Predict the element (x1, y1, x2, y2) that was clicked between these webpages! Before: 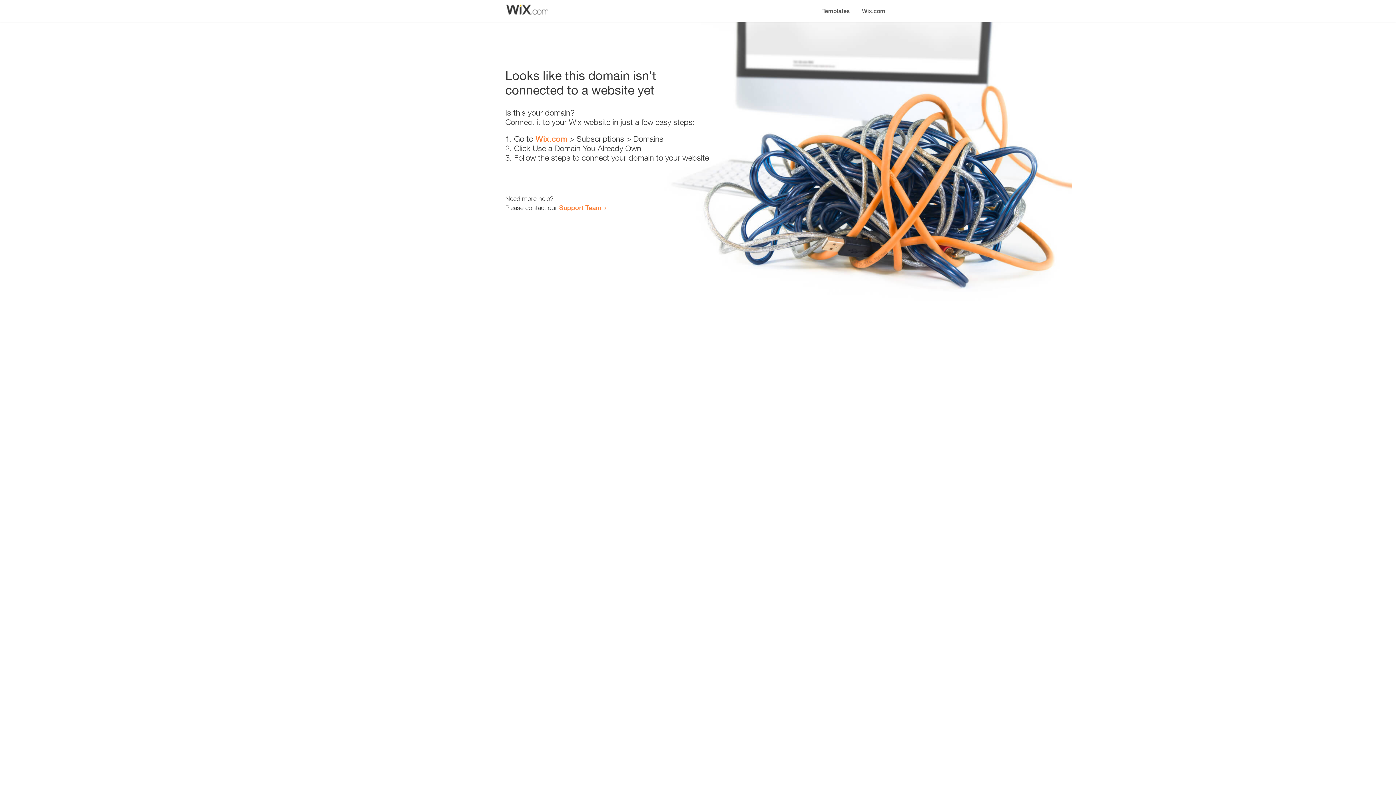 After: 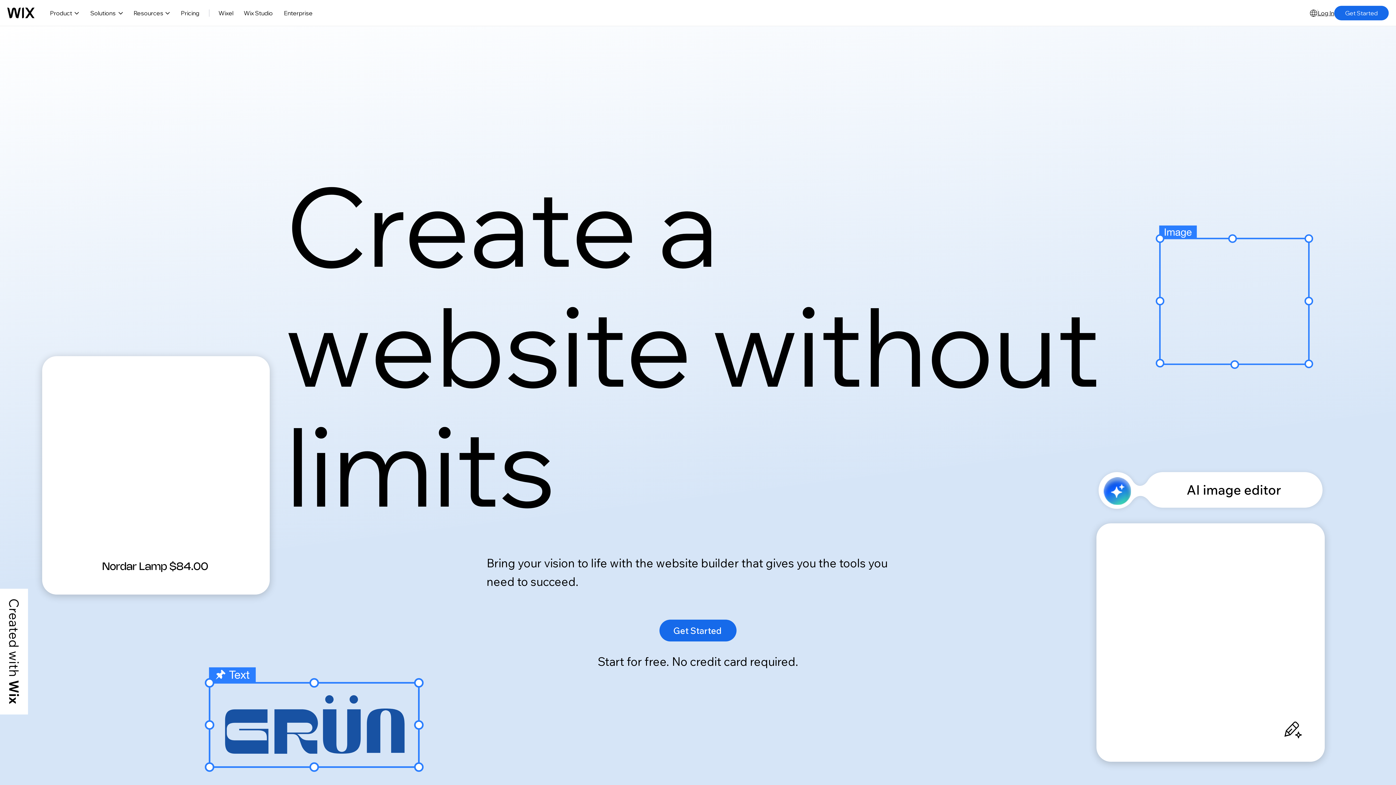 Action: label: Wix.com bbox: (535, 134, 567, 143)